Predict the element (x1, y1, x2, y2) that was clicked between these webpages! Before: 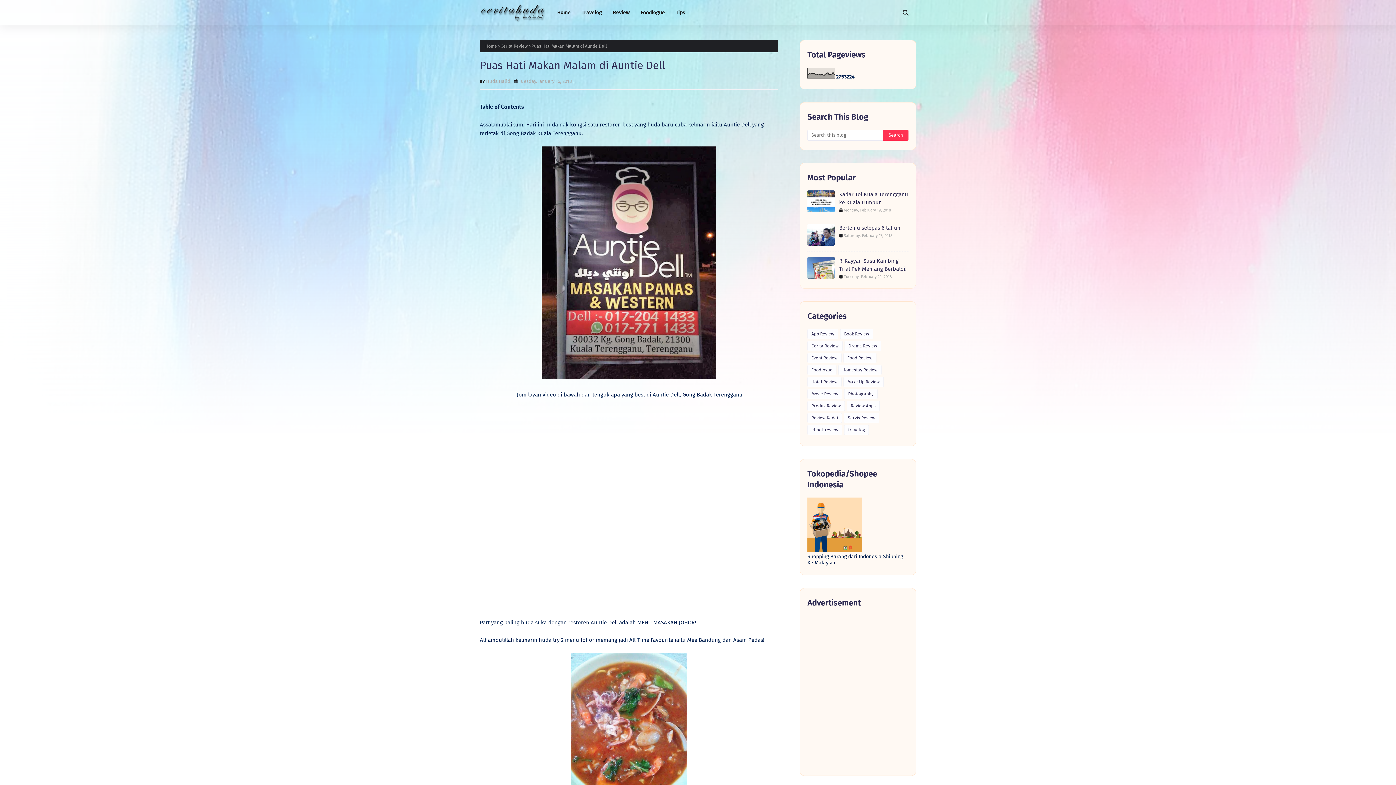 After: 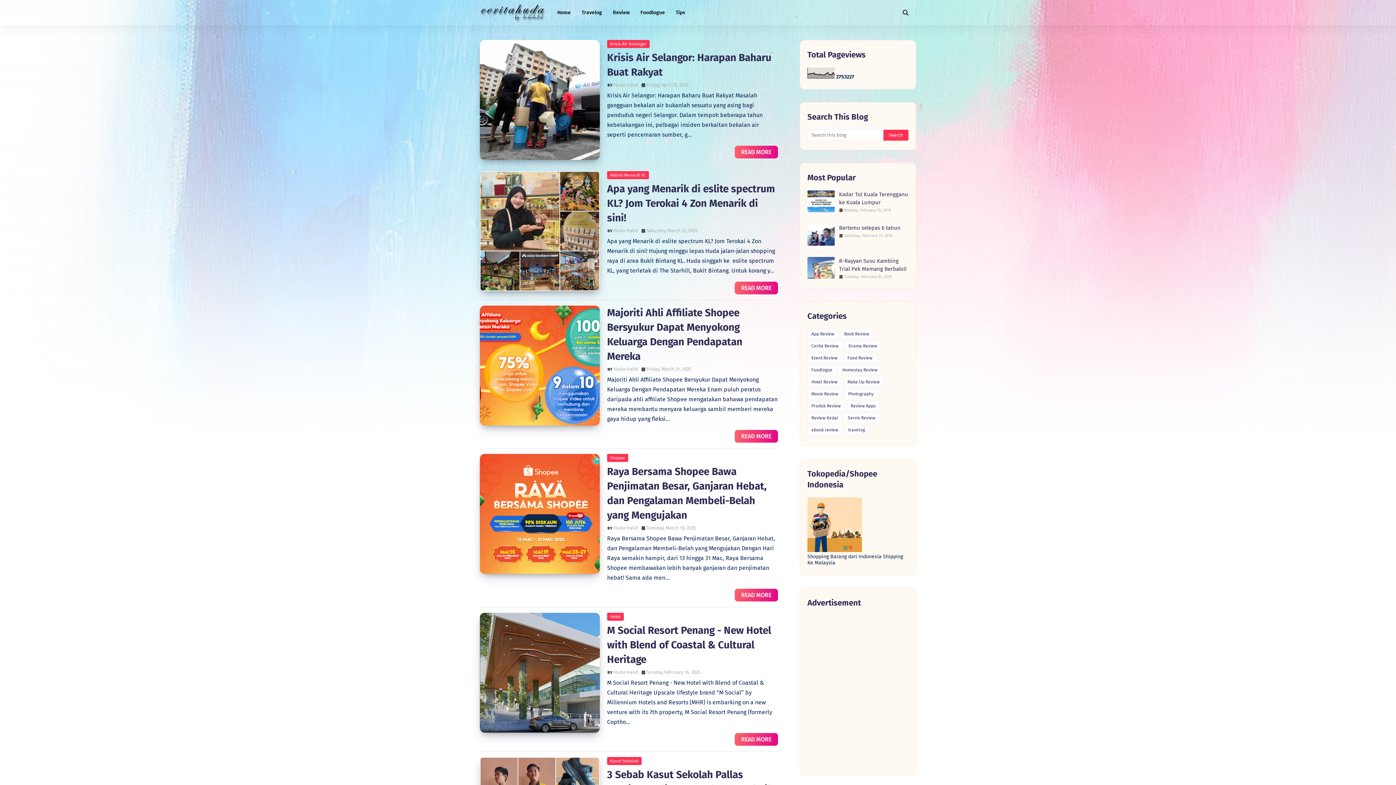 Action: bbox: (551, 0, 576, 25) label: Home